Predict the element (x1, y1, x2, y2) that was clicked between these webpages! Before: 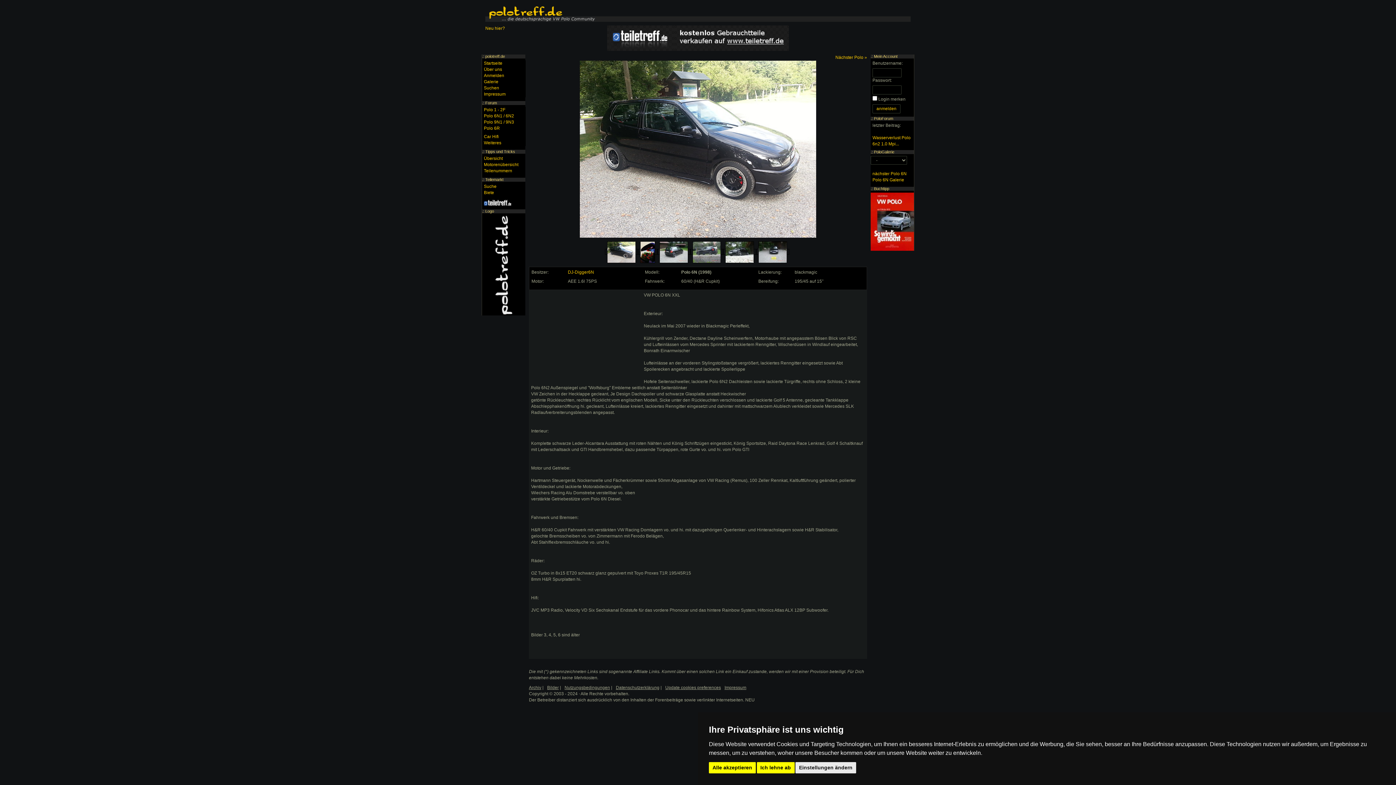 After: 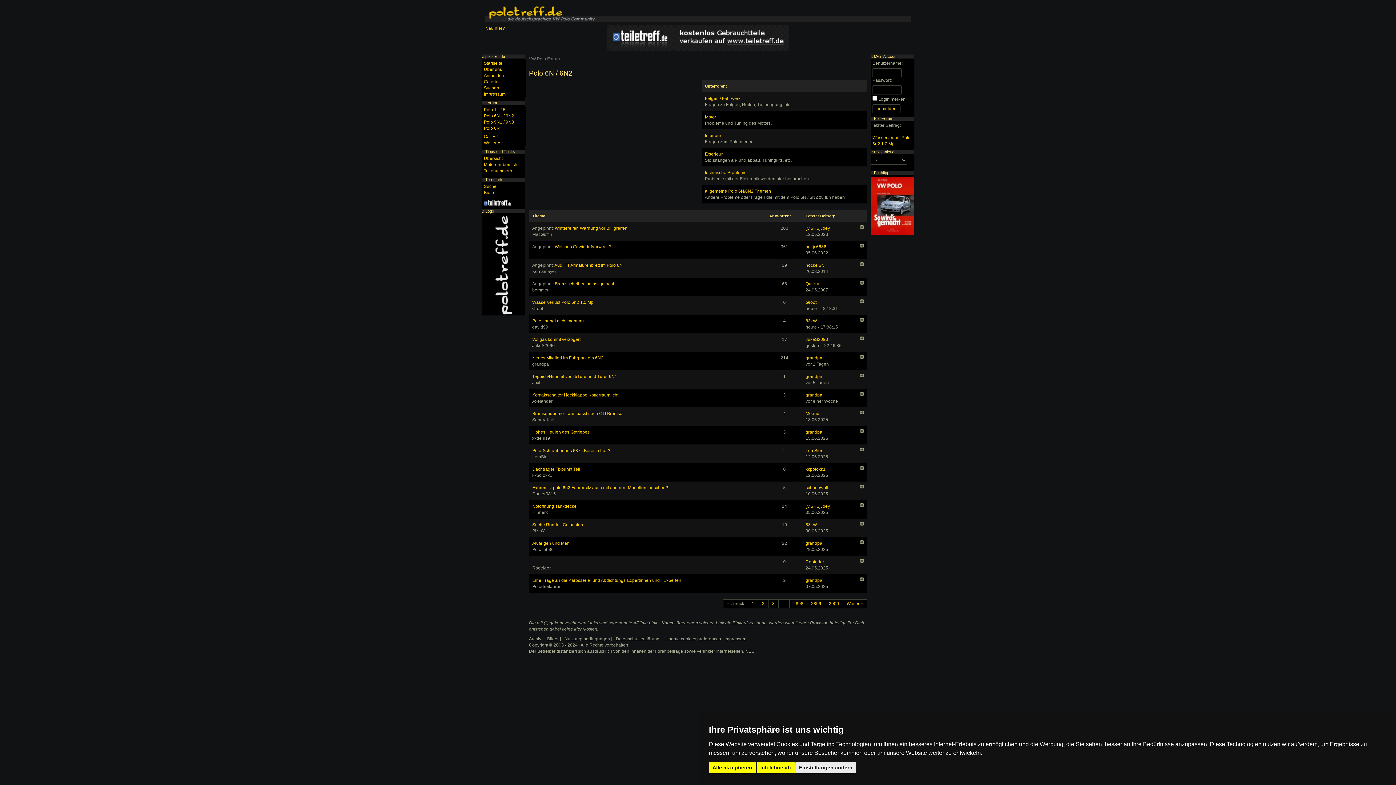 Action: label: Polo 6N1 / 6N2 bbox: (484, 113, 514, 118)